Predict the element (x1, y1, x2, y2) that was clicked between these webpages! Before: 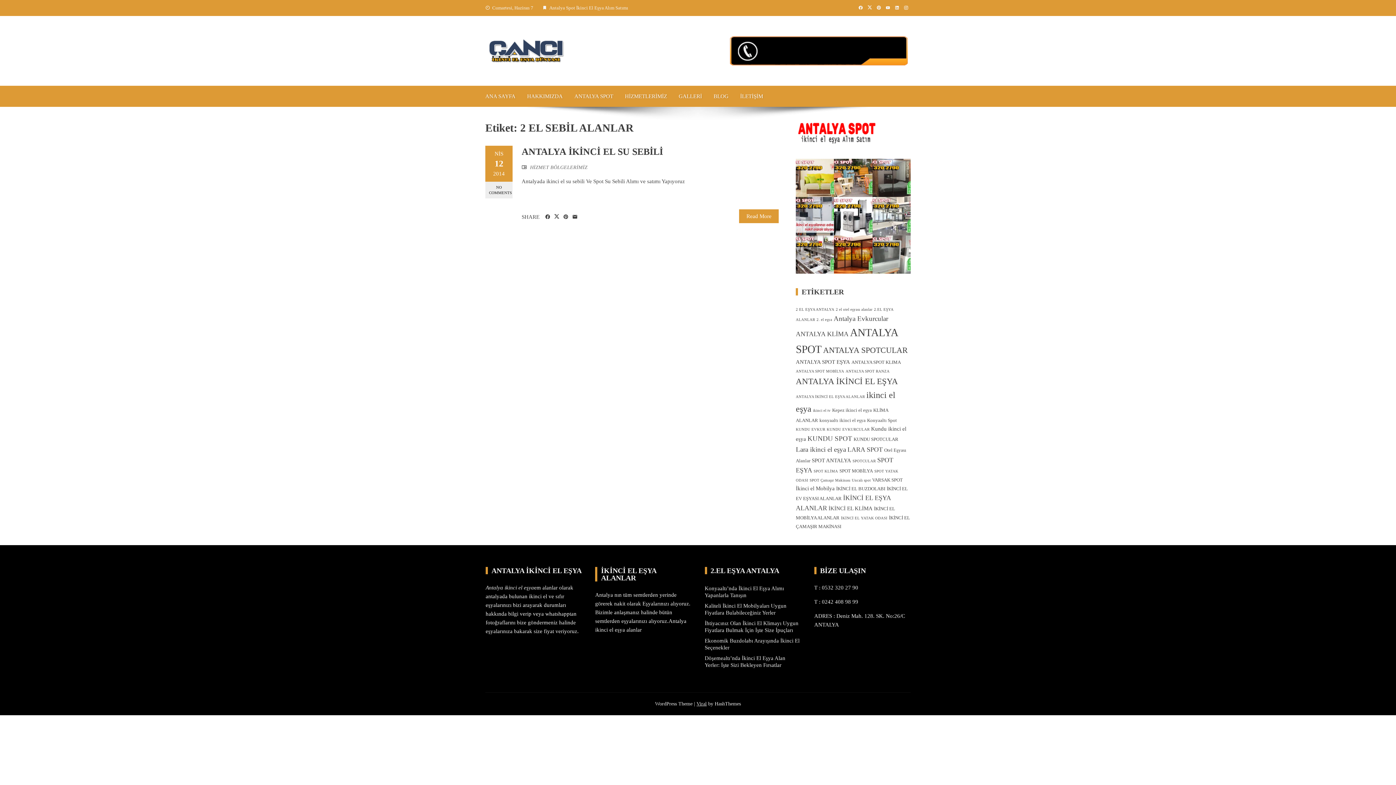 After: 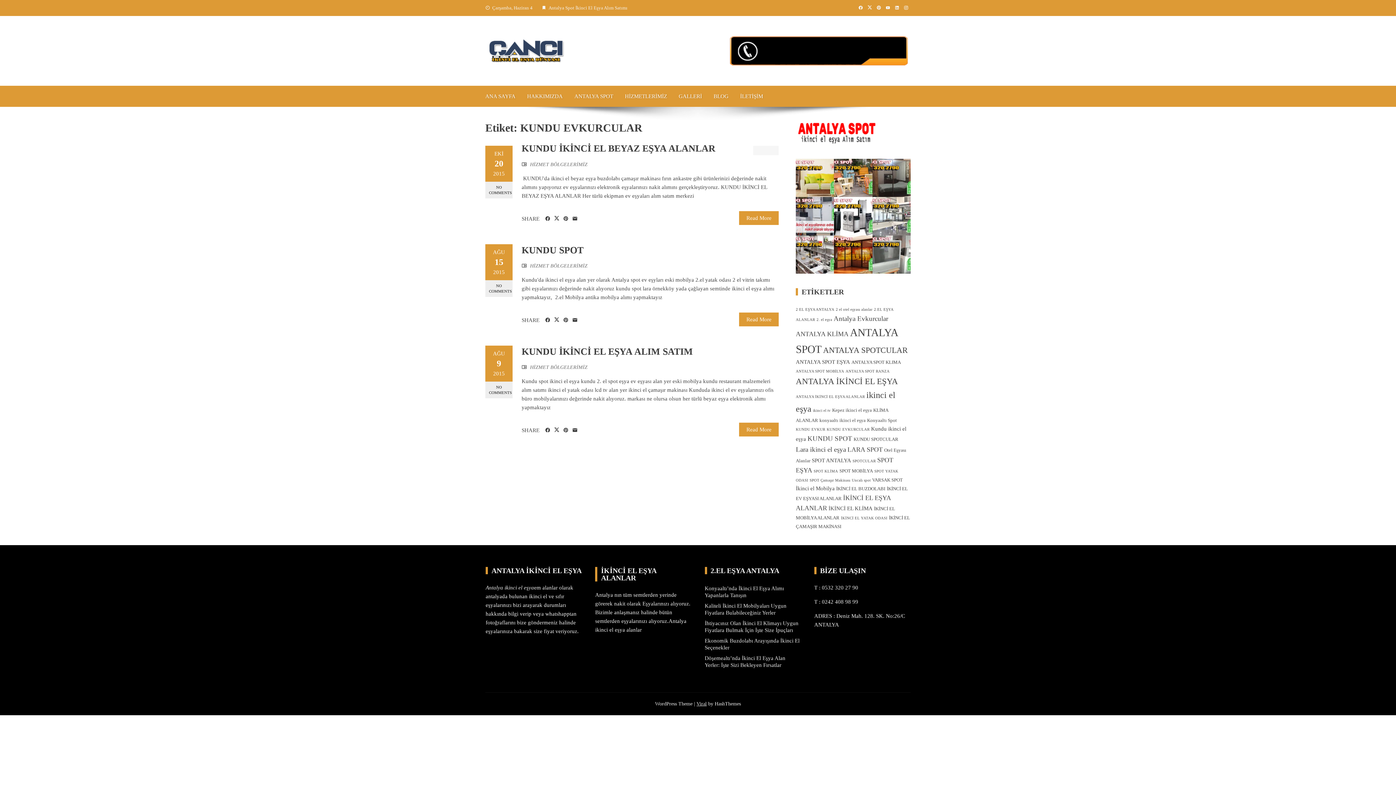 Action: label: KUNDU EVKURCULAR (3 öge) bbox: (826, 427, 869, 431)